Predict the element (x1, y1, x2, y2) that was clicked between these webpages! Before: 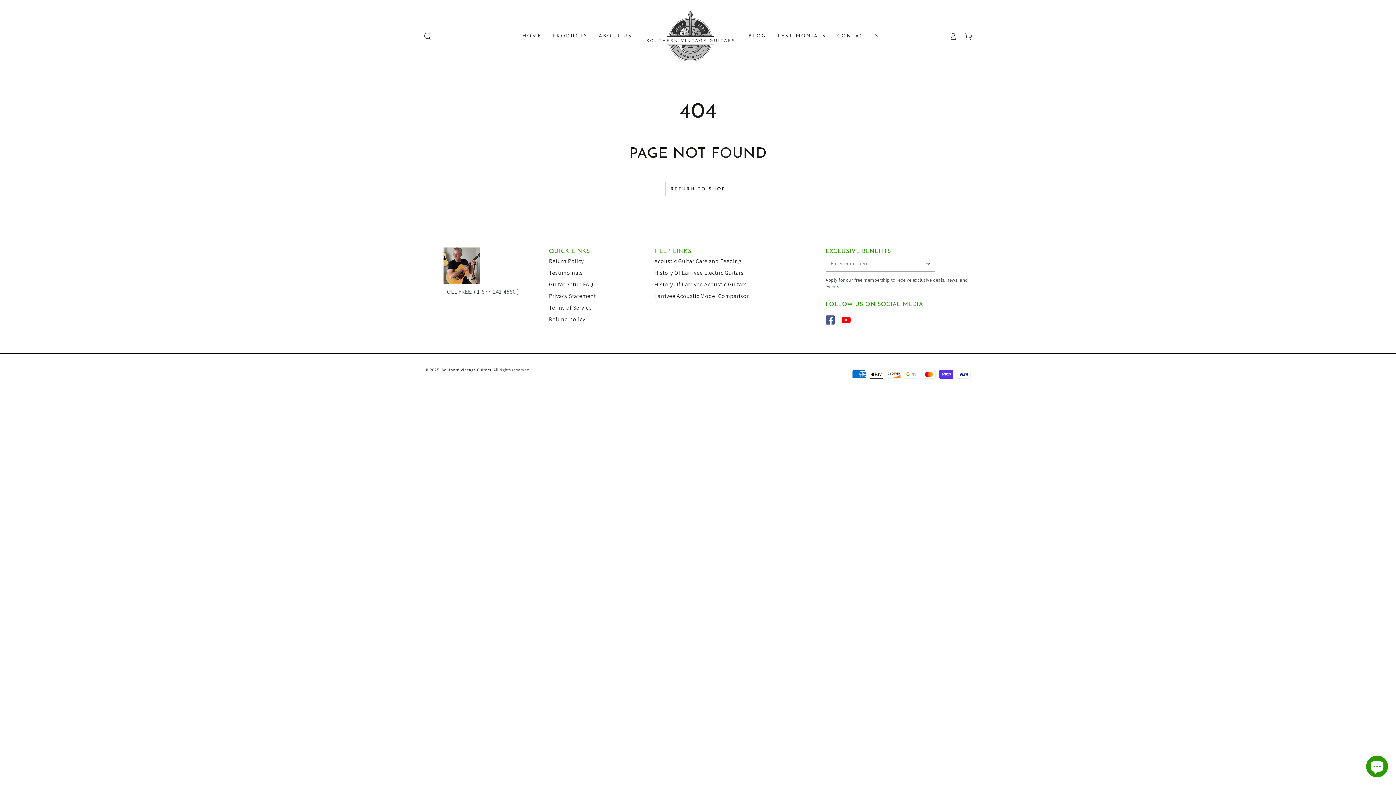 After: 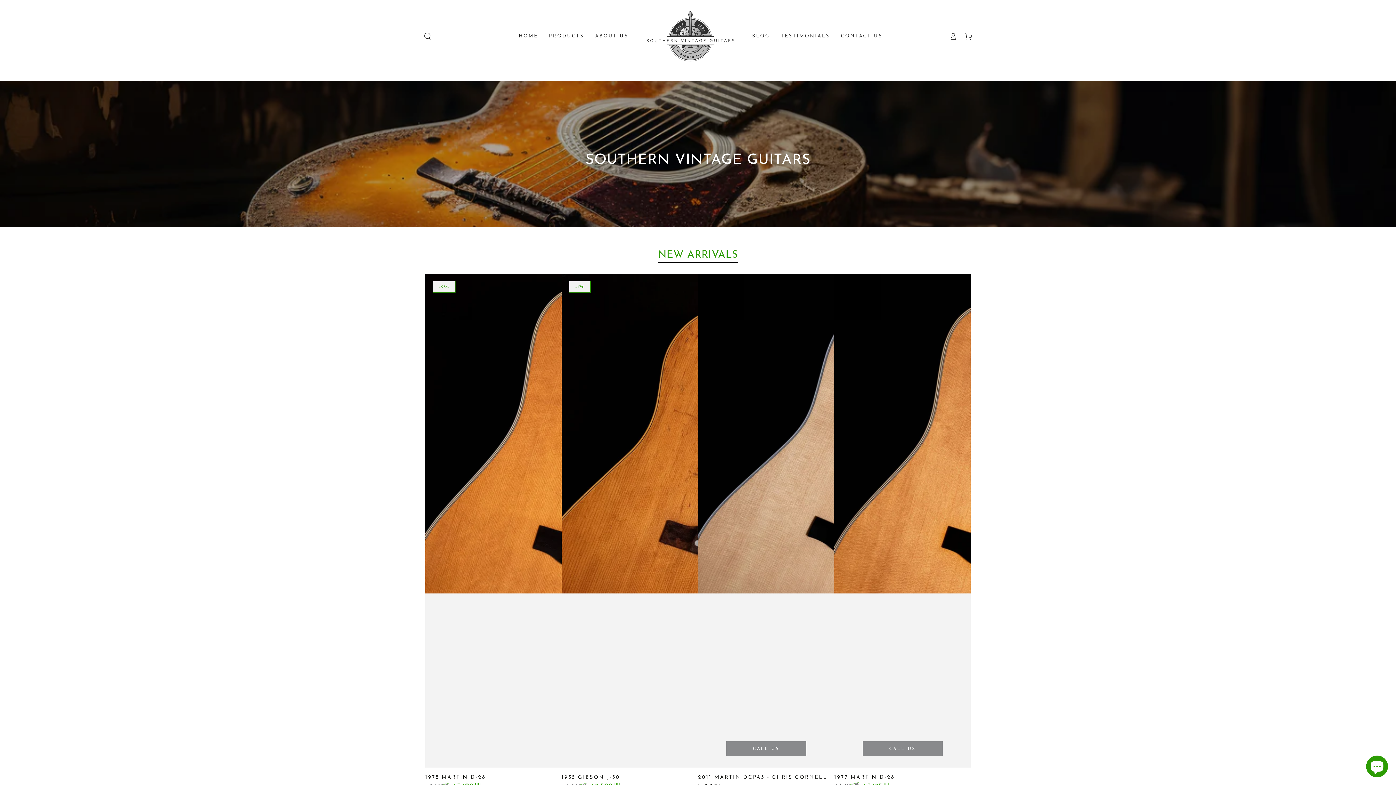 Action: bbox: (654, 292, 750, 300) label: Larrivee Acoustic Model Comparison